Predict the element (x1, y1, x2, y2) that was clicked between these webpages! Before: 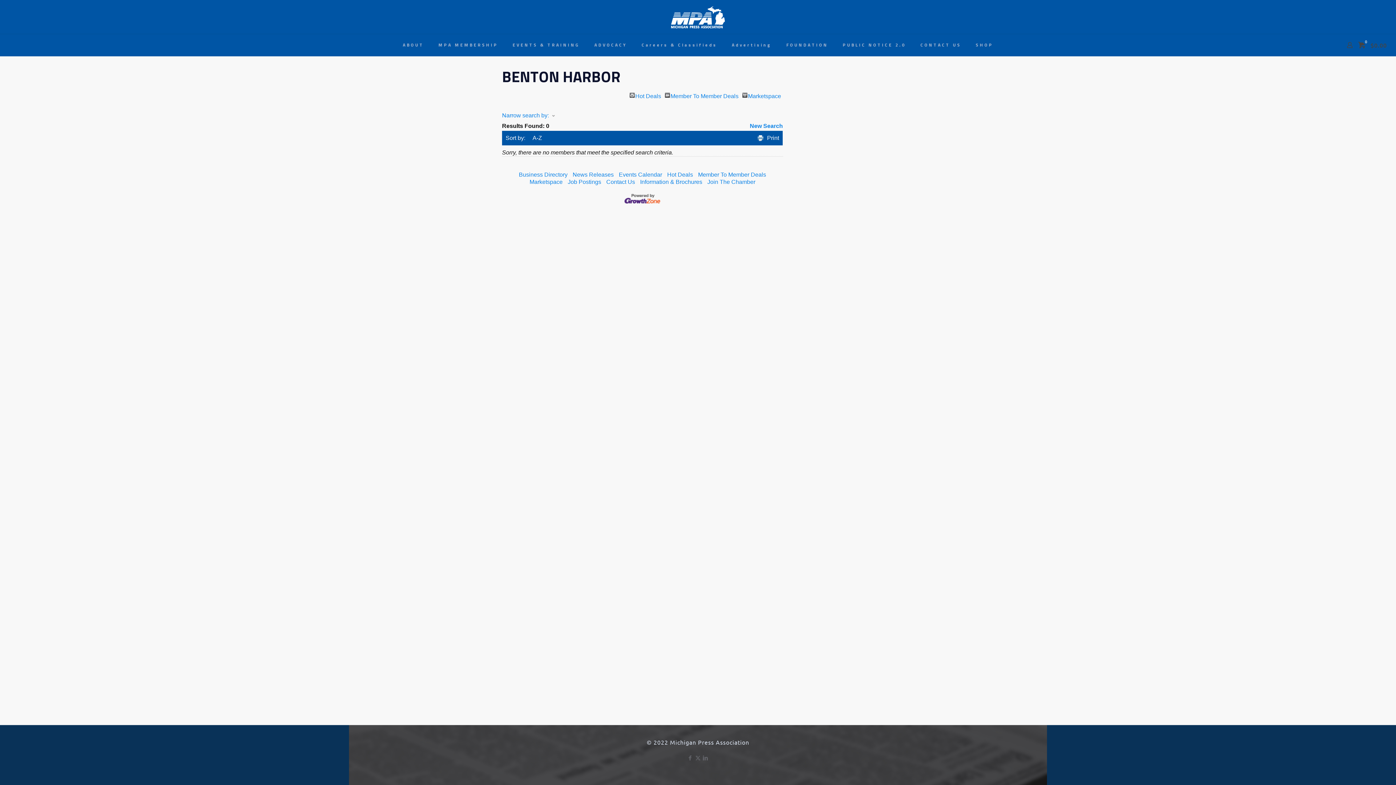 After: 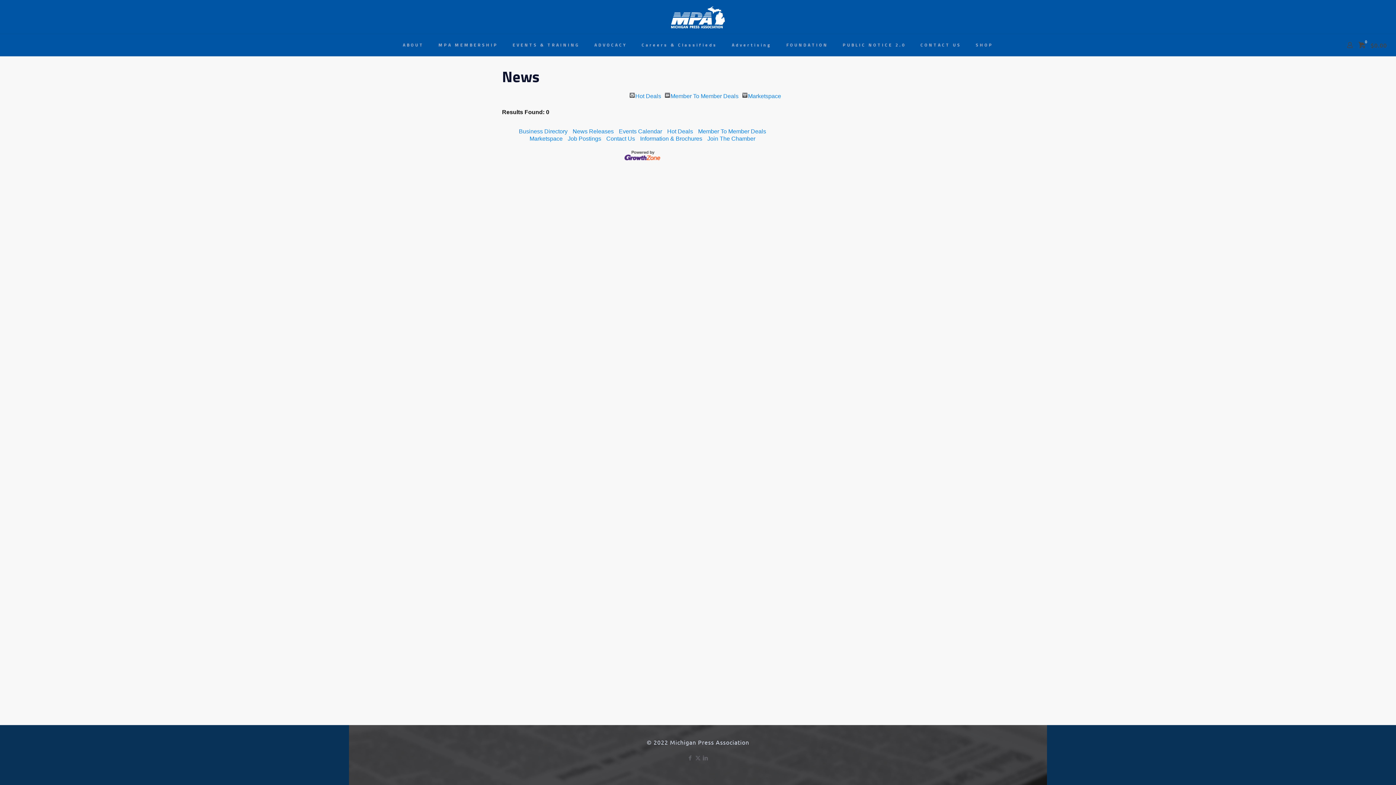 Action: label: News Releases bbox: (572, 171, 613, 177)